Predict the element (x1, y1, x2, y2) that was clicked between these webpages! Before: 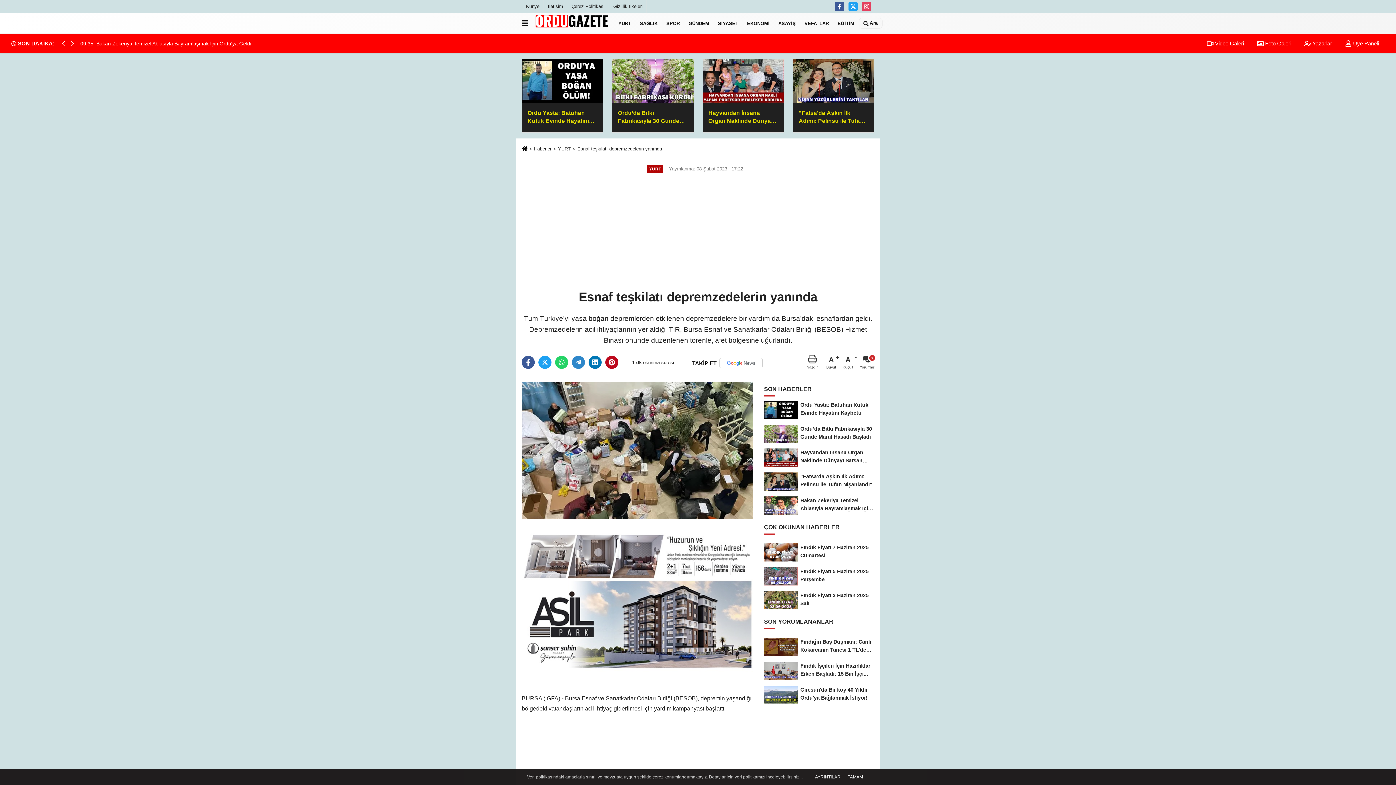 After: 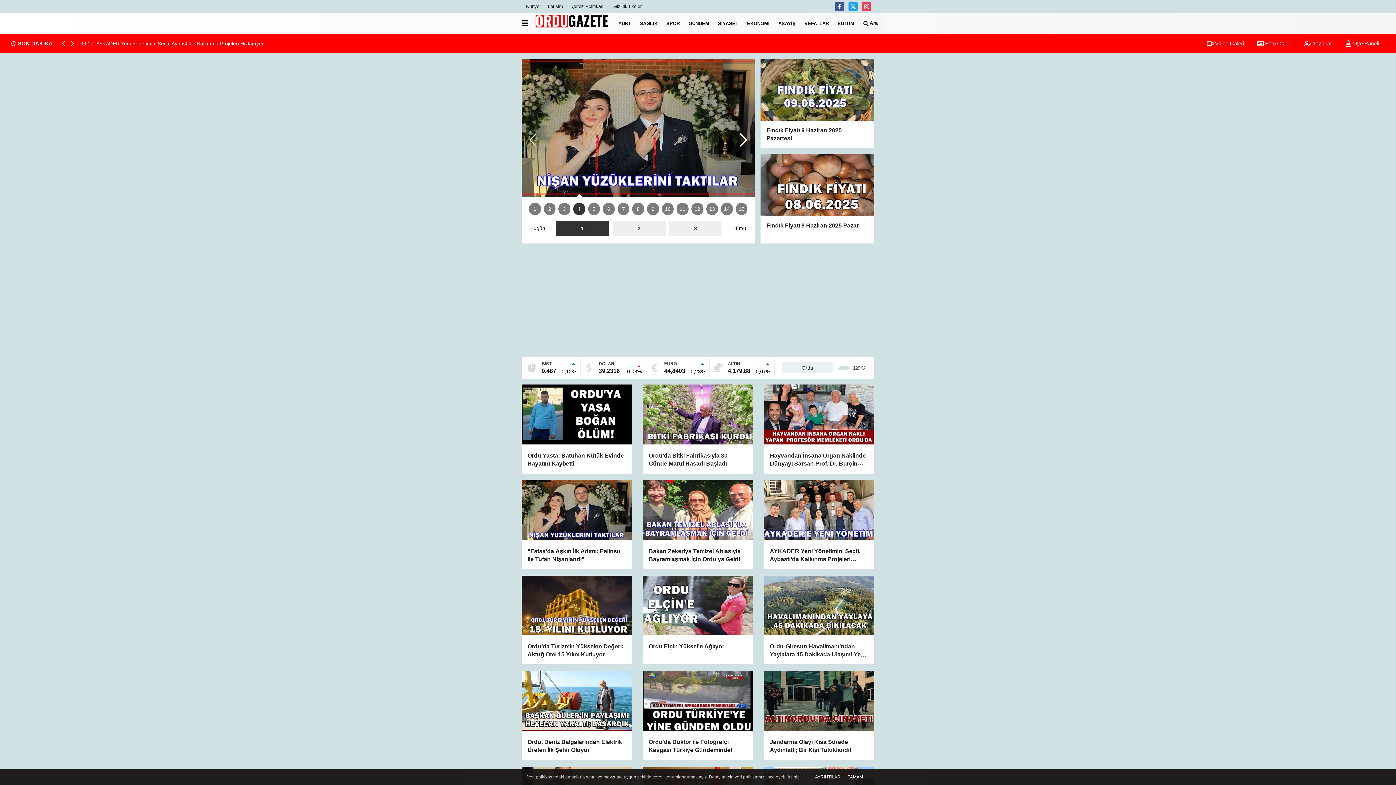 Action: bbox: (535, 14, 608, 32)